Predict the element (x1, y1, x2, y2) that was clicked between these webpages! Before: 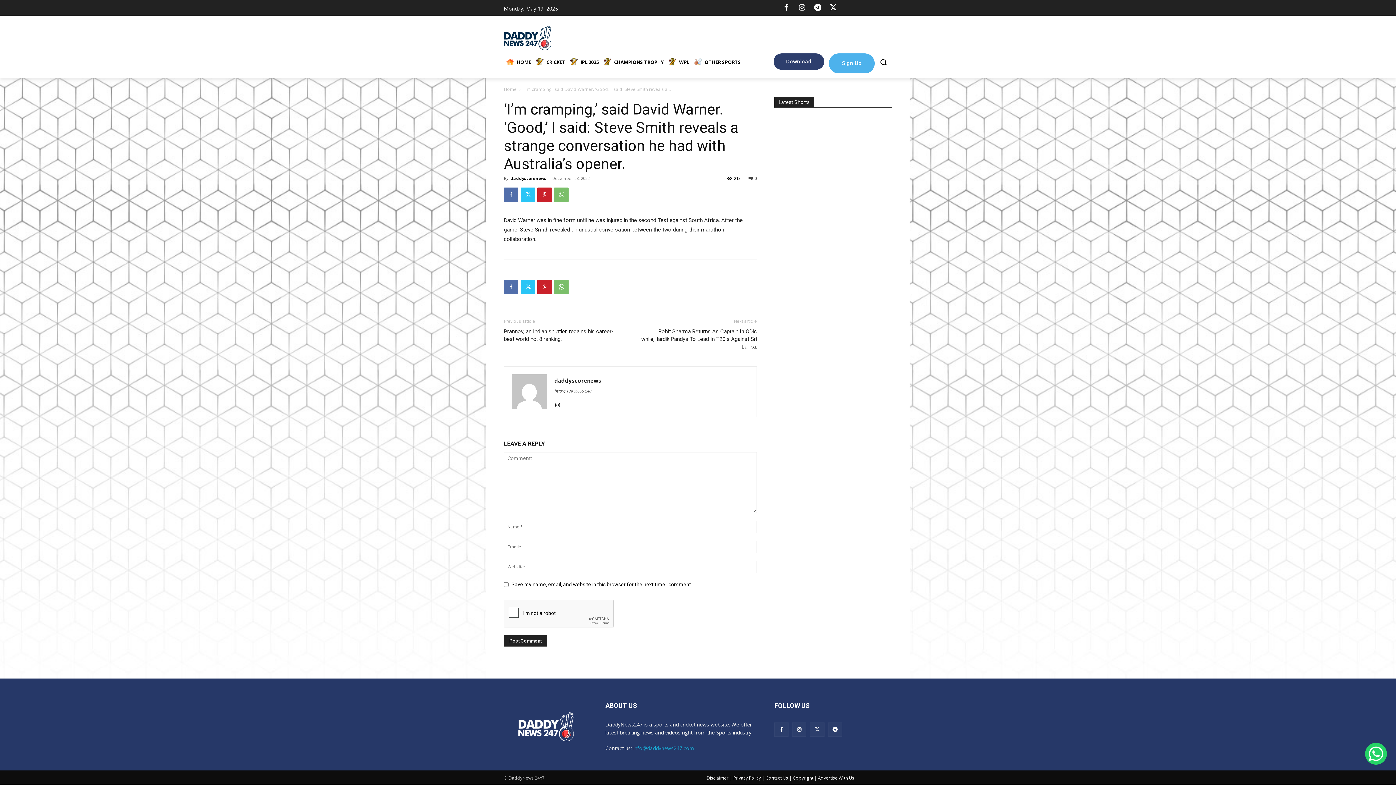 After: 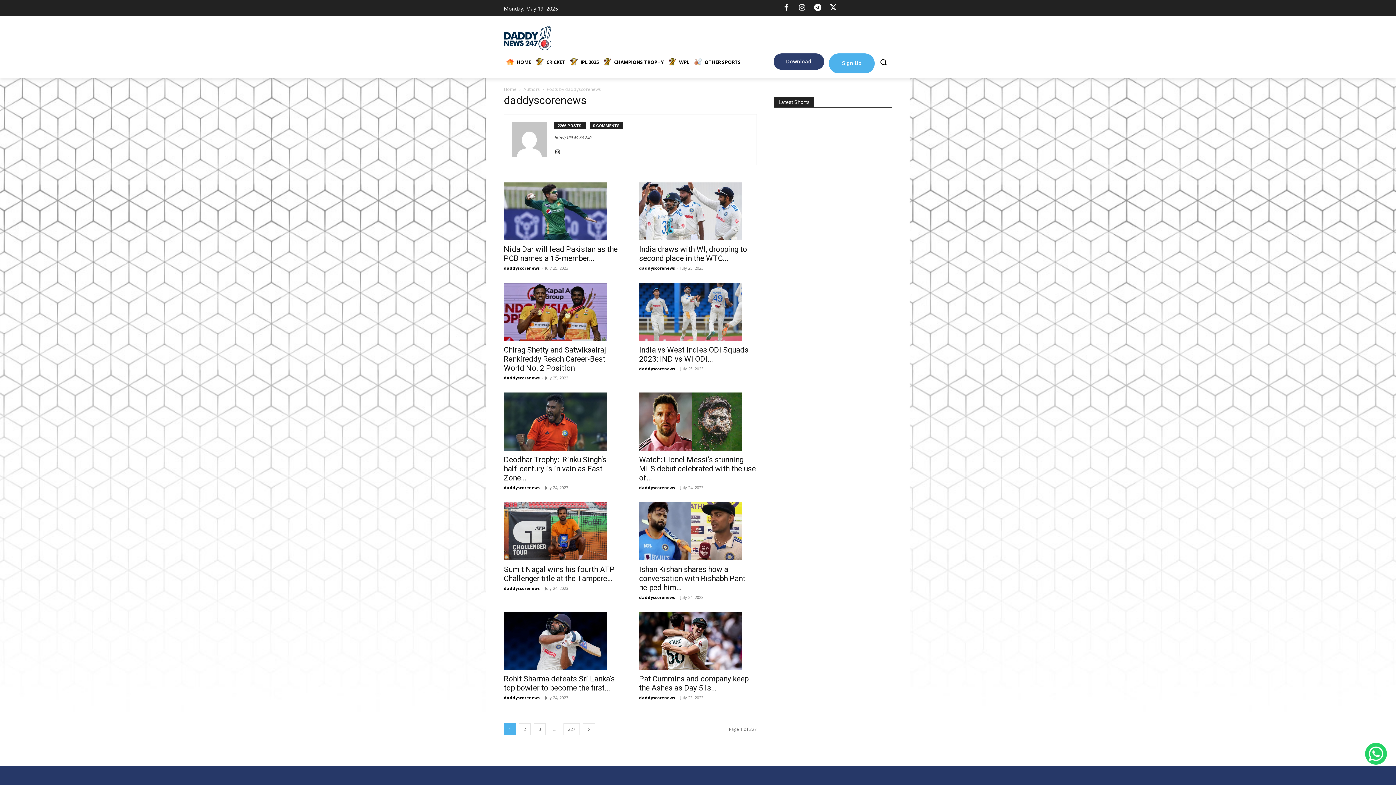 Action: bbox: (510, 175, 546, 180) label: daddyscorenews